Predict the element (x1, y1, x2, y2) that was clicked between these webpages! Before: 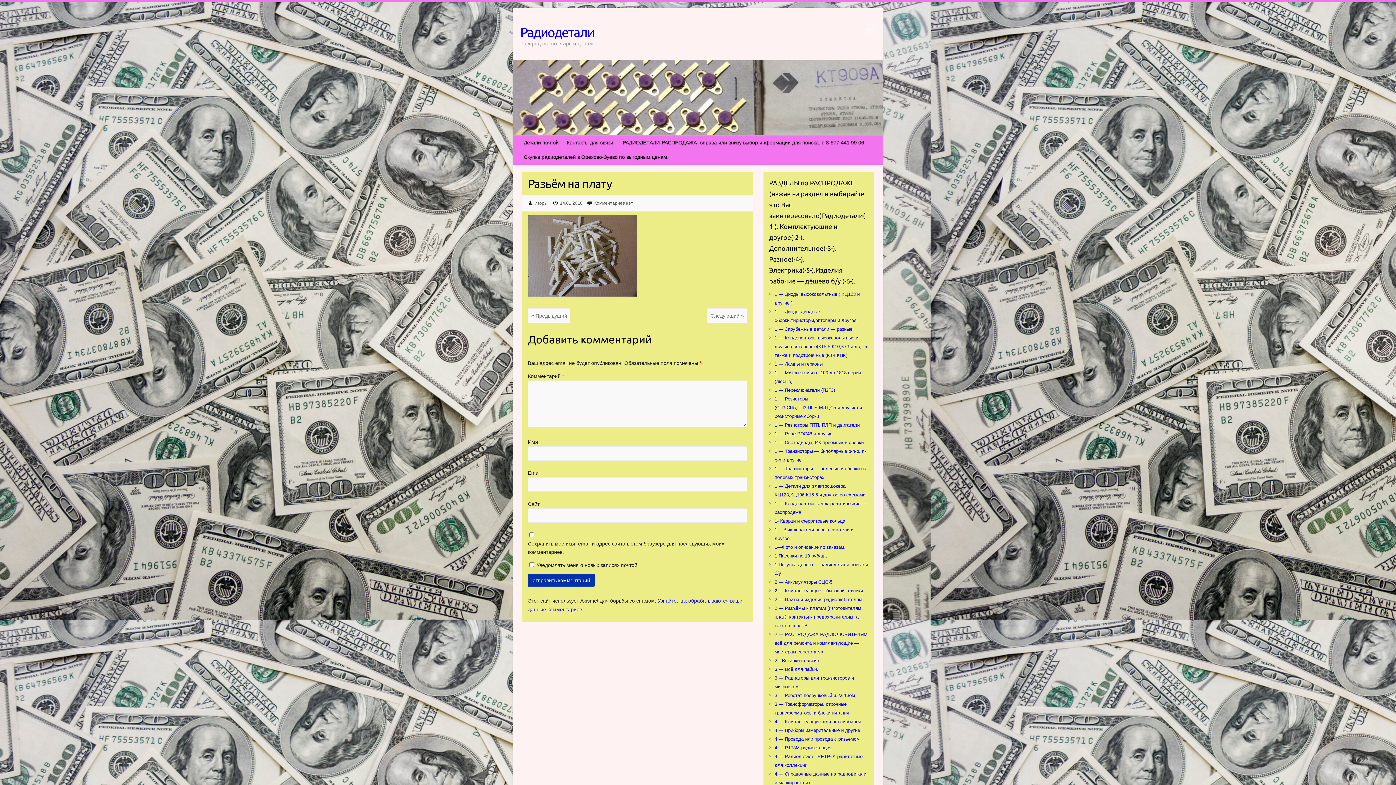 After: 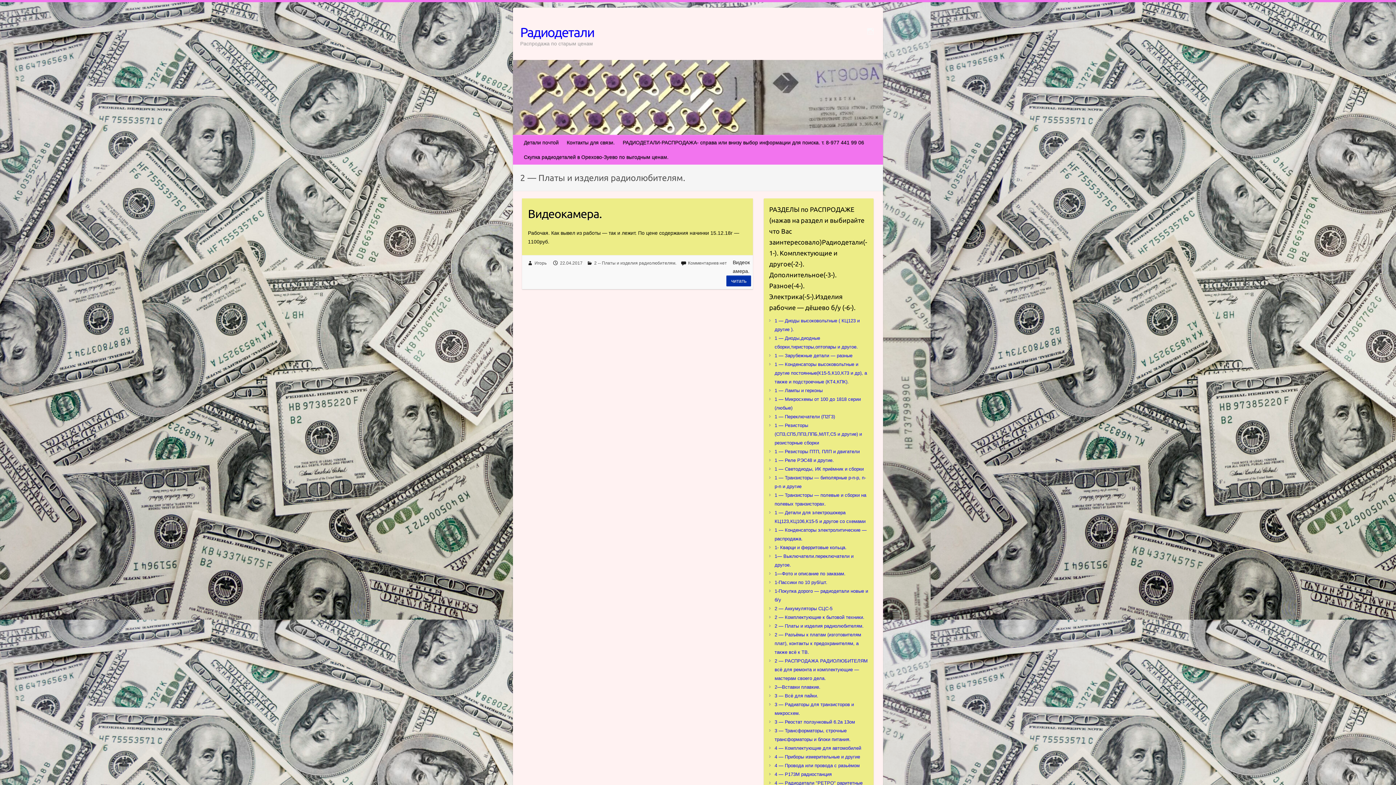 Action: bbox: (774, 597, 863, 602) label: 2 — Платы и изделия радиолюбителям.